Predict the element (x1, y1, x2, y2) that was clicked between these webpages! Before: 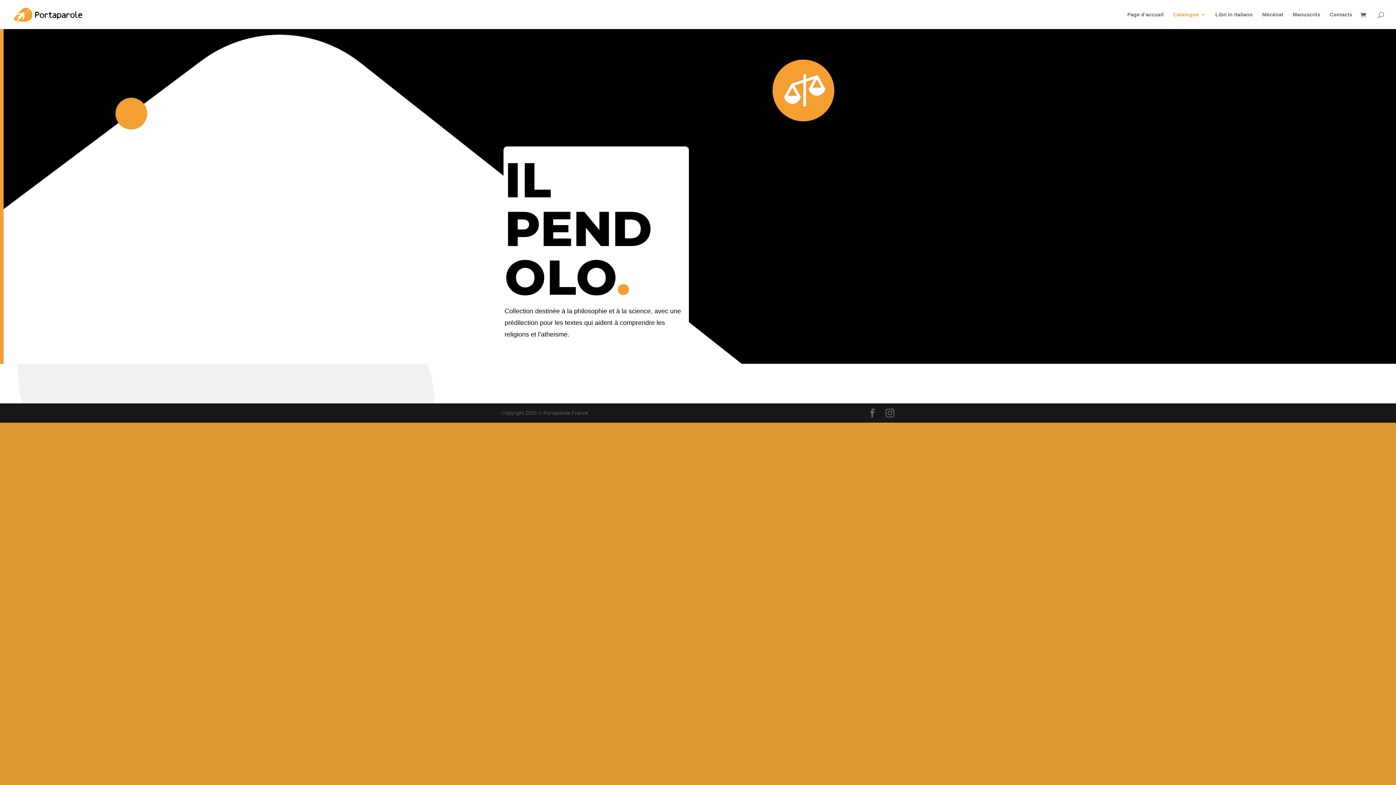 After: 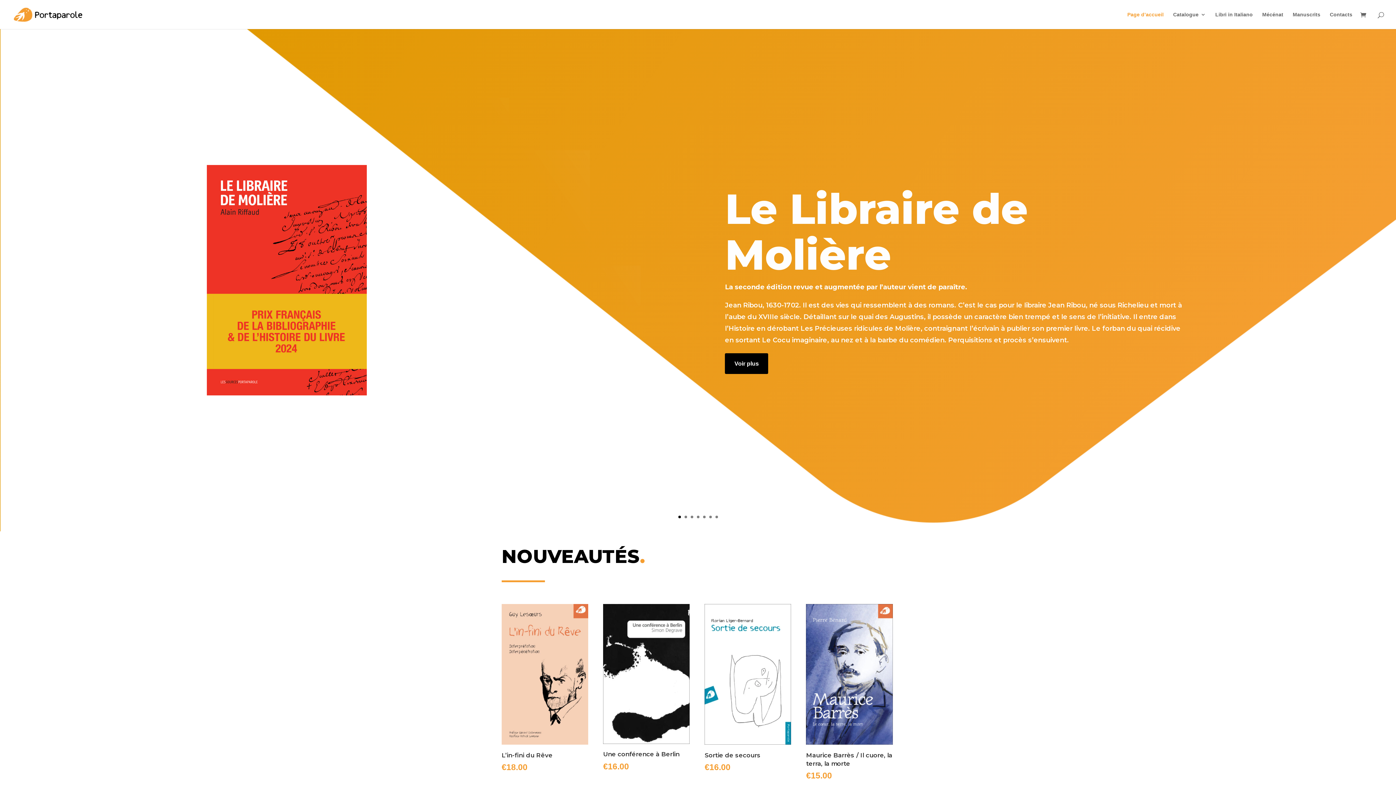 Action: bbox: (1127, 12, 1164, 29) label: Page d’accueil